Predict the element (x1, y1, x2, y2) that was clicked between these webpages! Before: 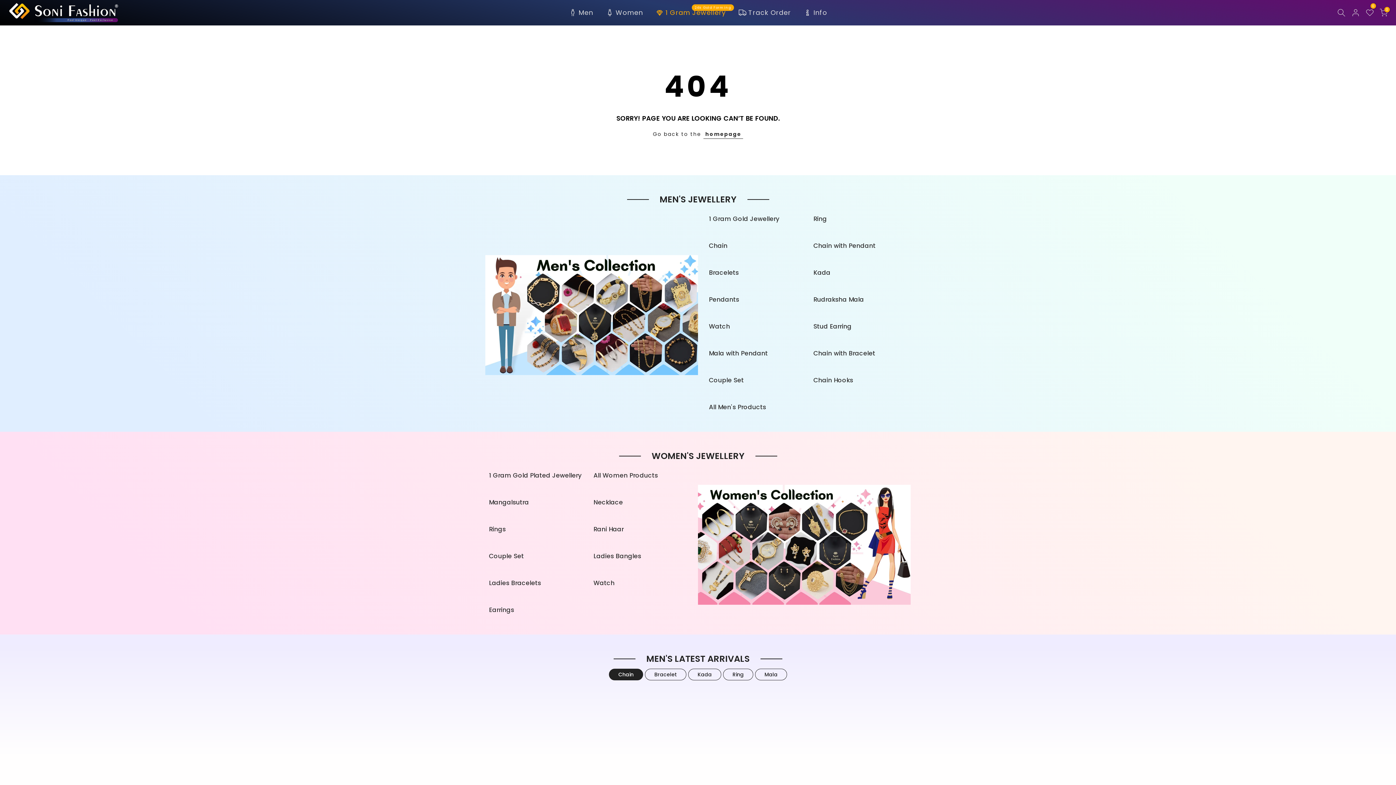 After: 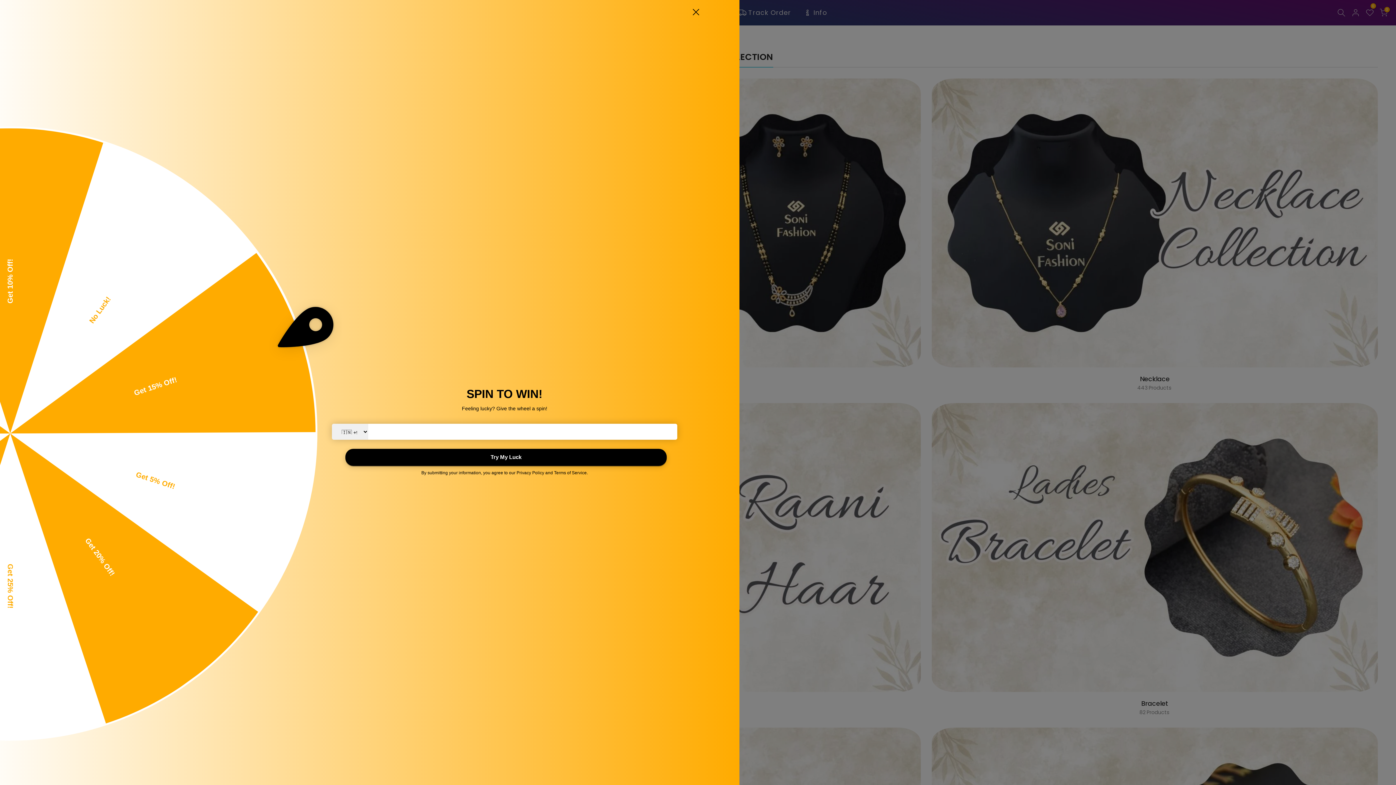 Action: label: All Women Products bbox: (593, 469, 687, 481)